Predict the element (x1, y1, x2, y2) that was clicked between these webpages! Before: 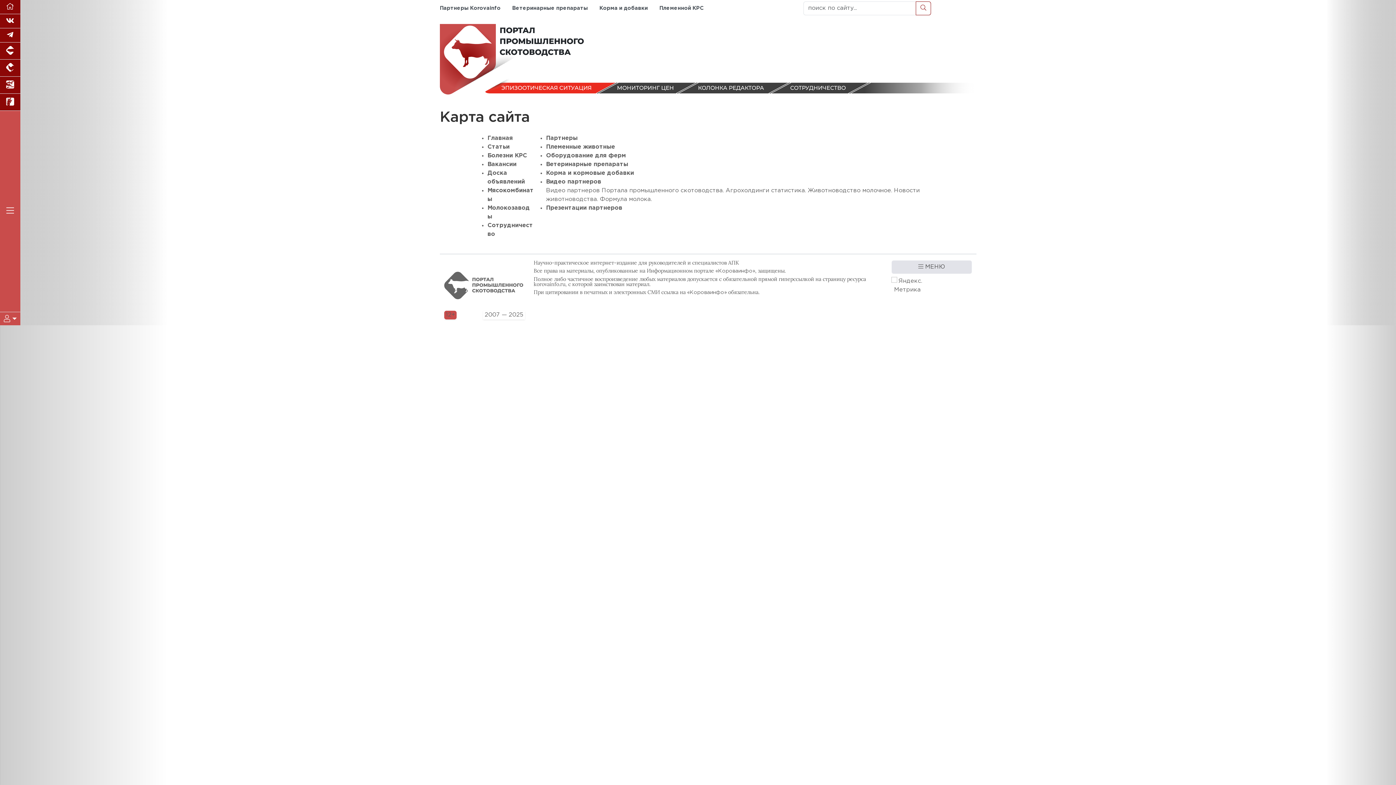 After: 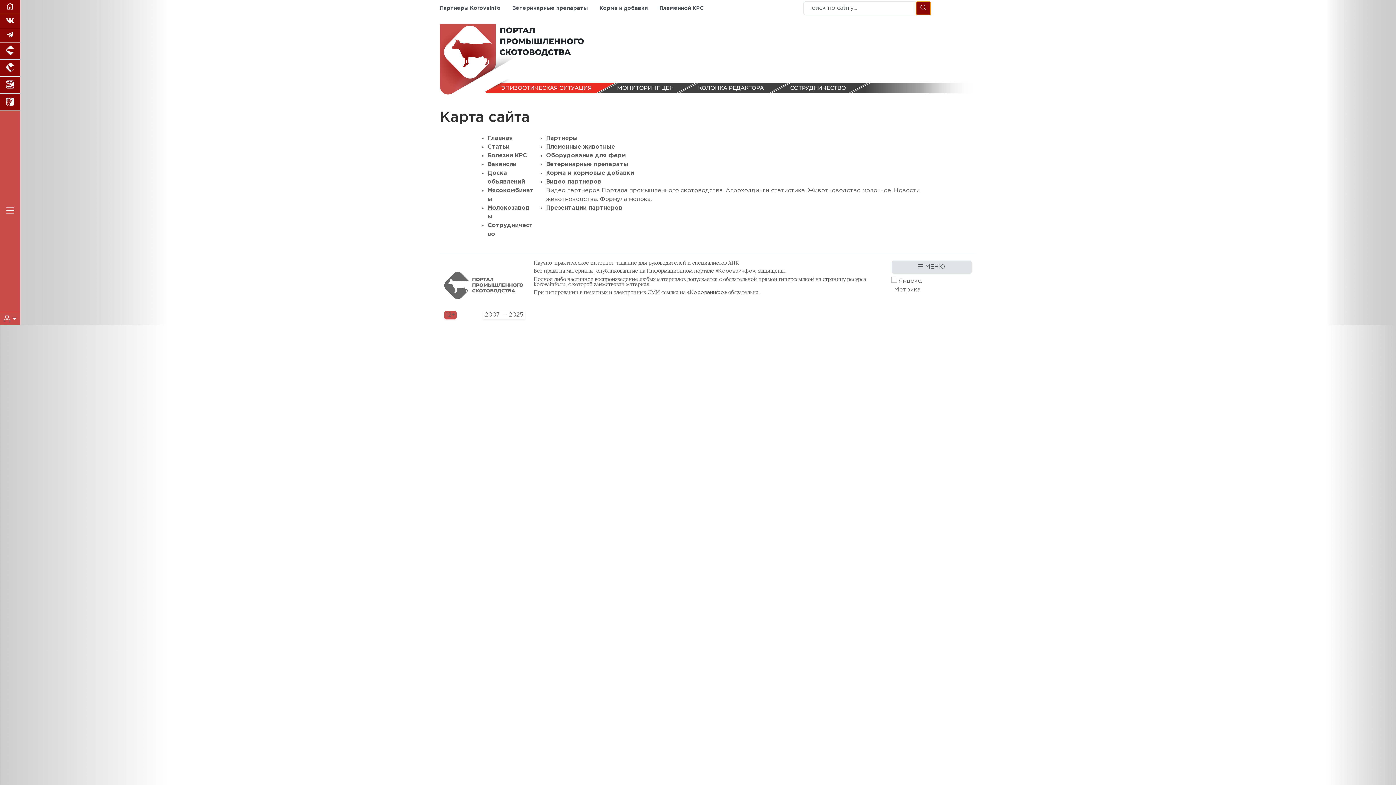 Action: bbox: (916, 1, 931, 15)